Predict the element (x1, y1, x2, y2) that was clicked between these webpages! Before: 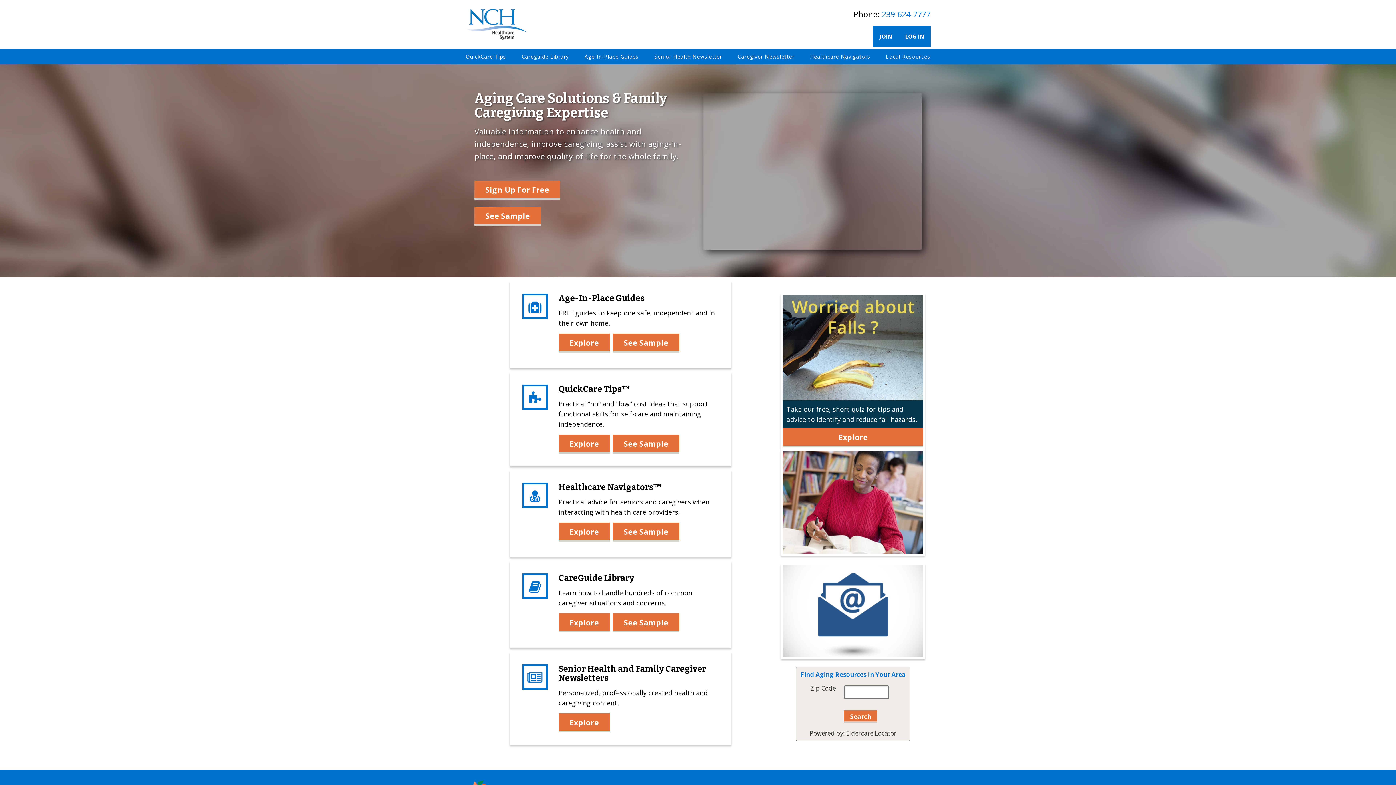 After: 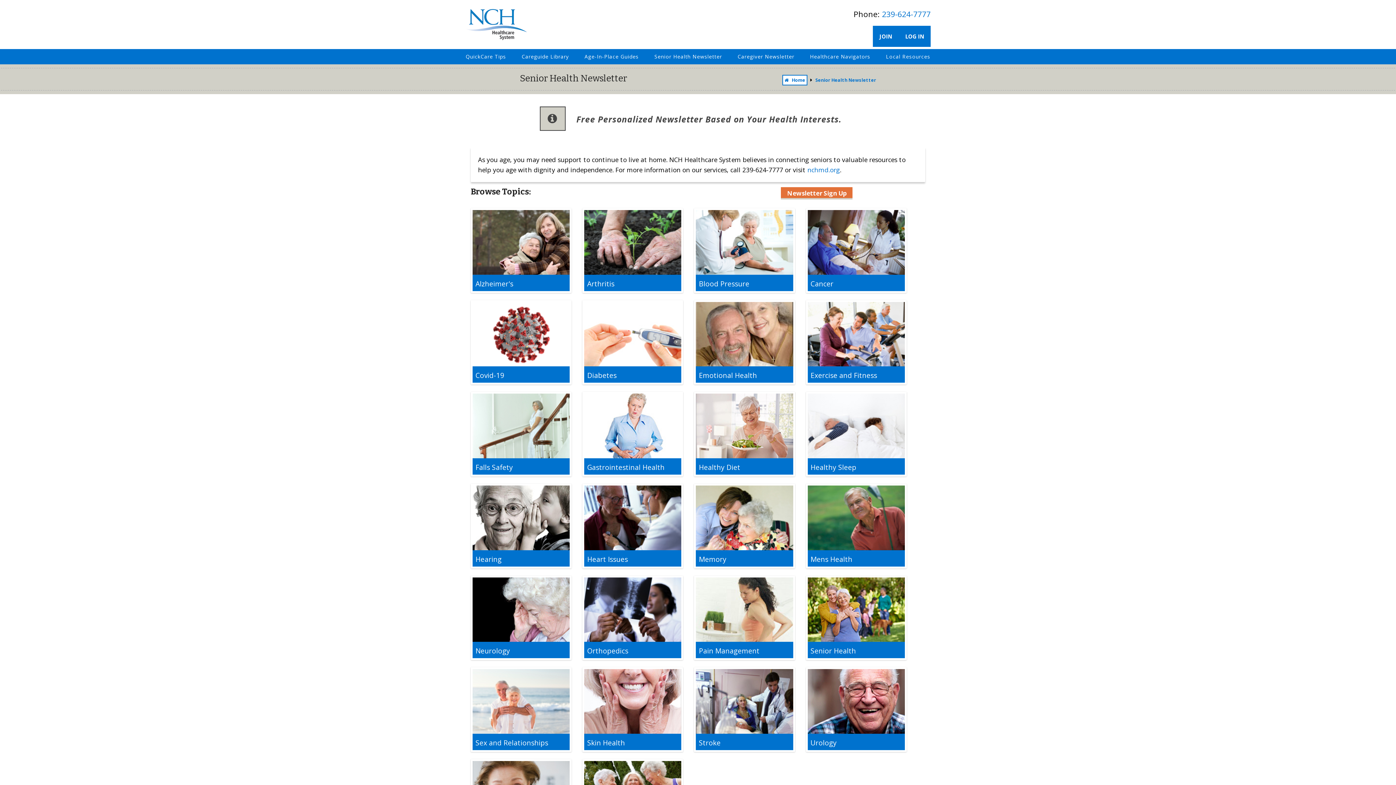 Action: bbox: (783, 565, 923, 657)